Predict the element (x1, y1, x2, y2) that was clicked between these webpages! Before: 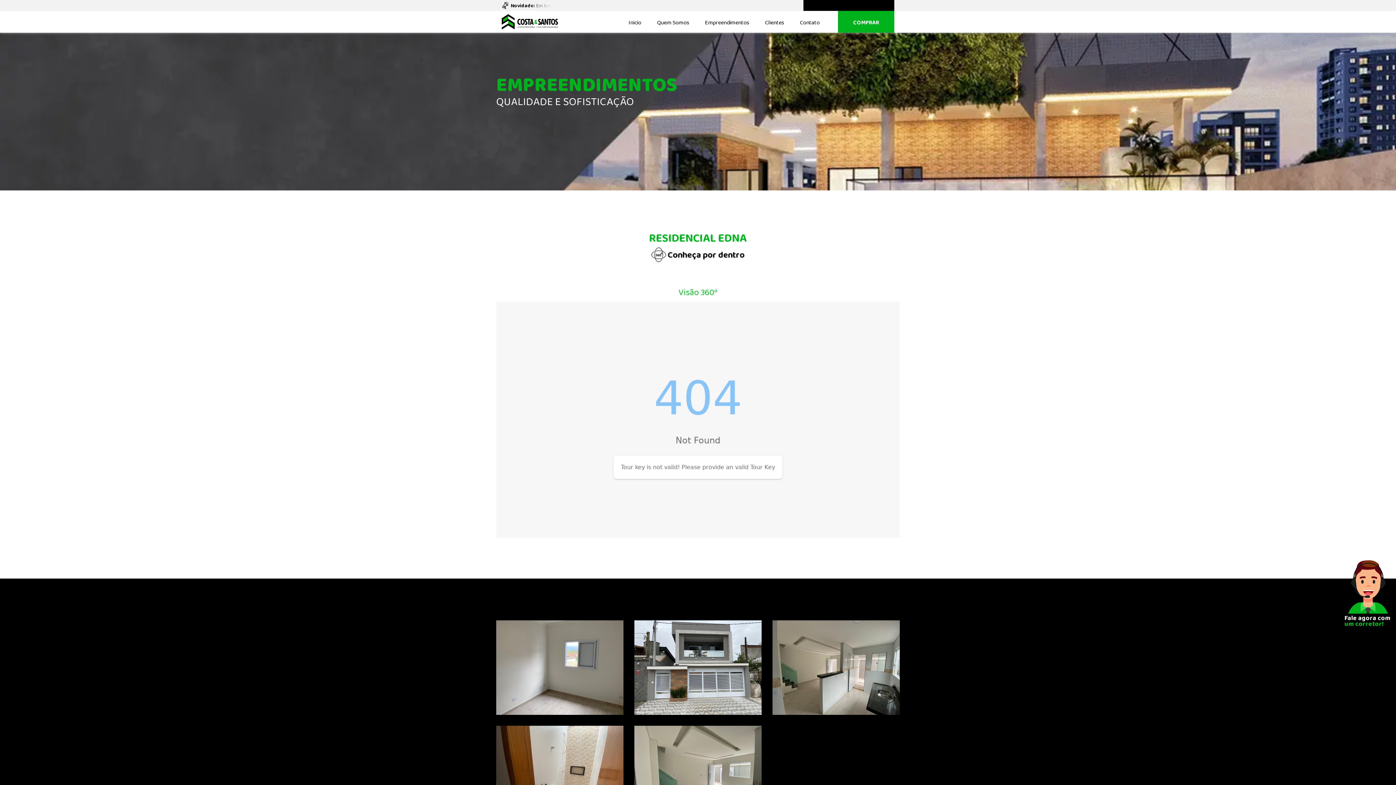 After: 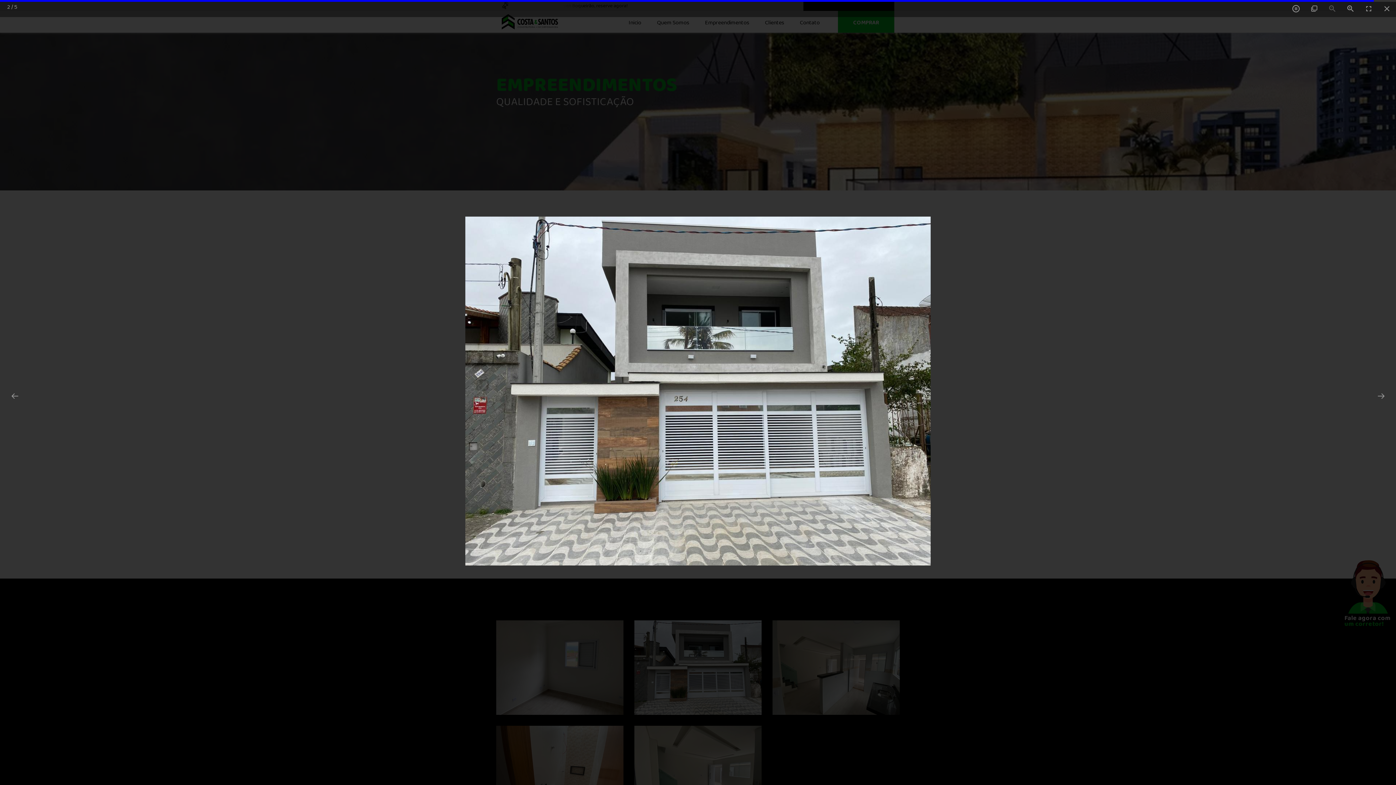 Action: bbox: (767, 620, 905, 715)